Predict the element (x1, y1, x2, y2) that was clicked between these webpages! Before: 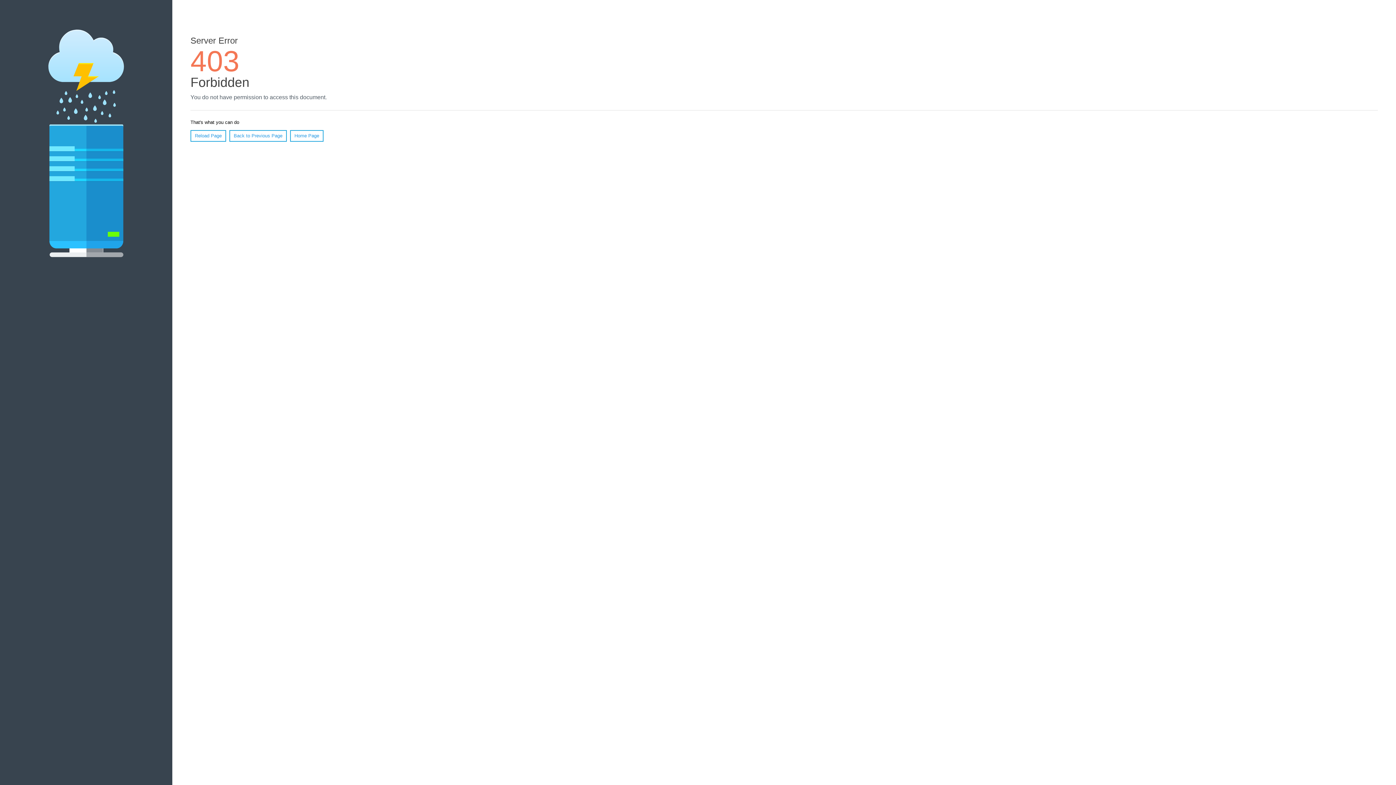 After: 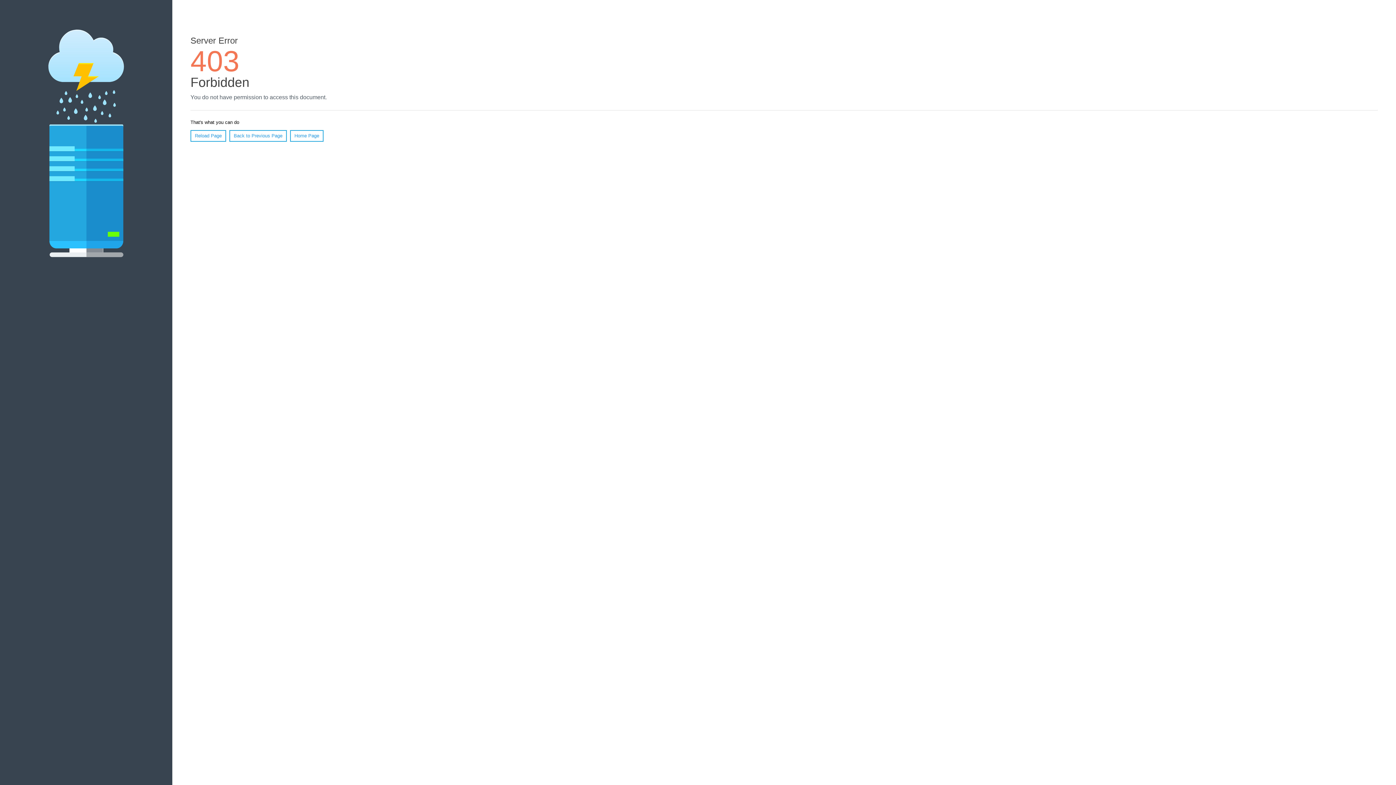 Action: bbox: (190, 130, 226, 141) label: Reload Page